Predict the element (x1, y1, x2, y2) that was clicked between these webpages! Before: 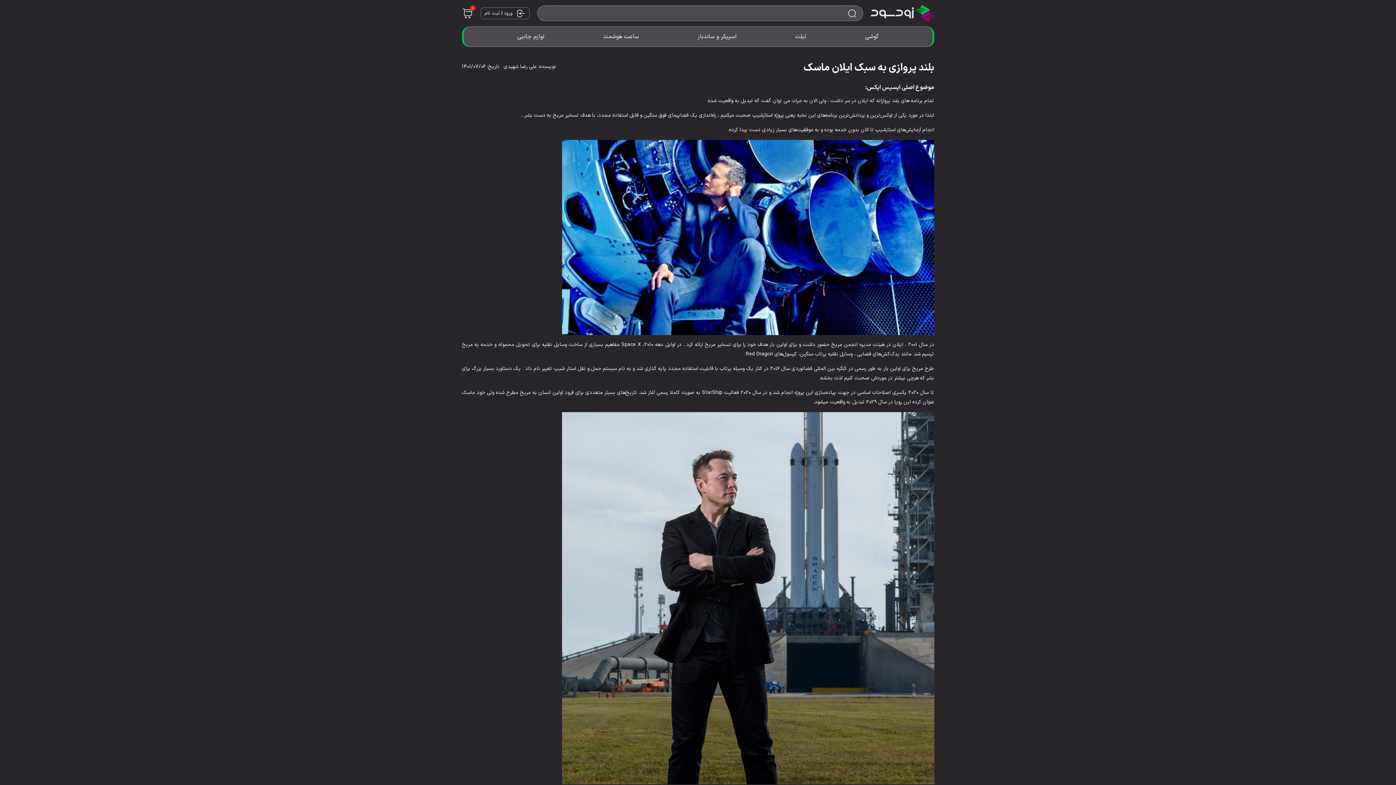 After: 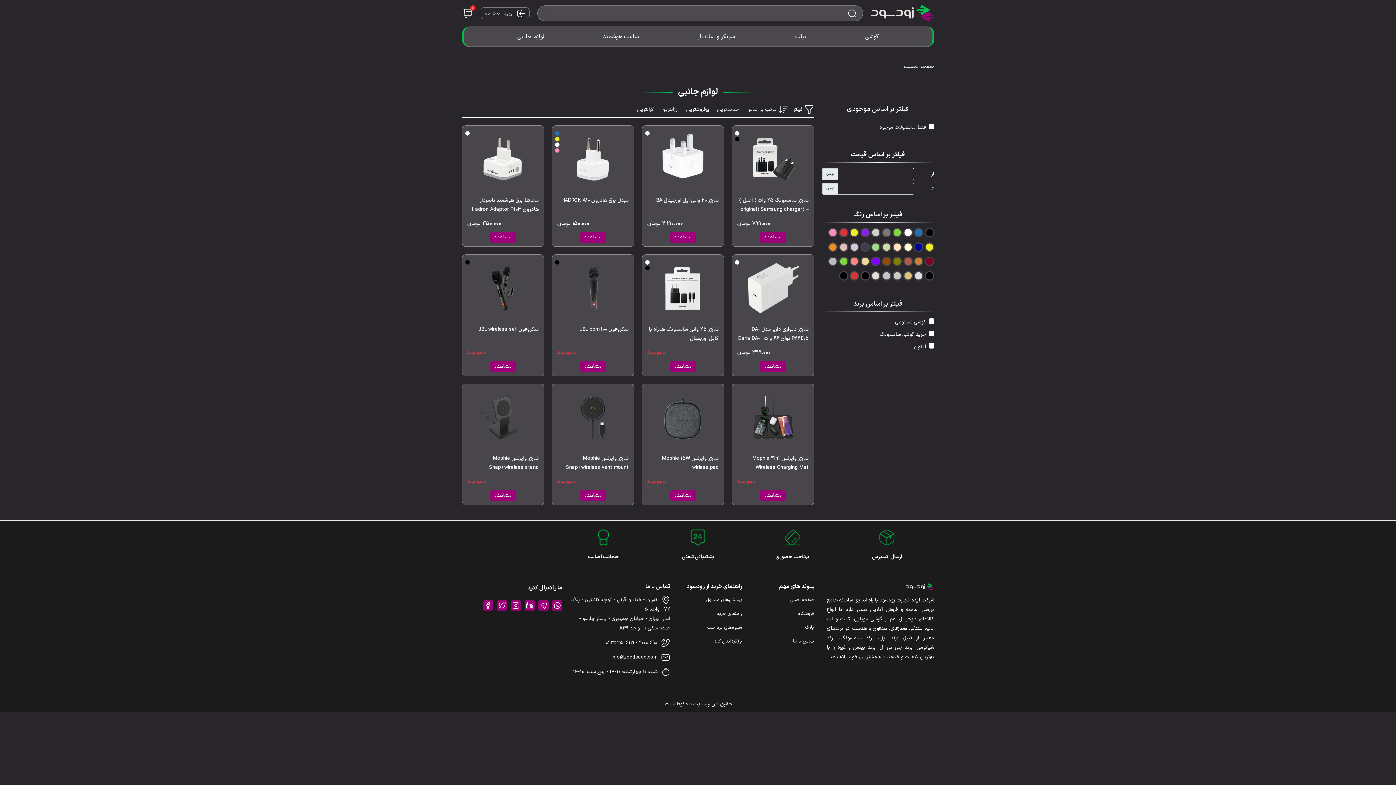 Action: label: لوازم جانبی bbox: (512, 26, 549, 46)